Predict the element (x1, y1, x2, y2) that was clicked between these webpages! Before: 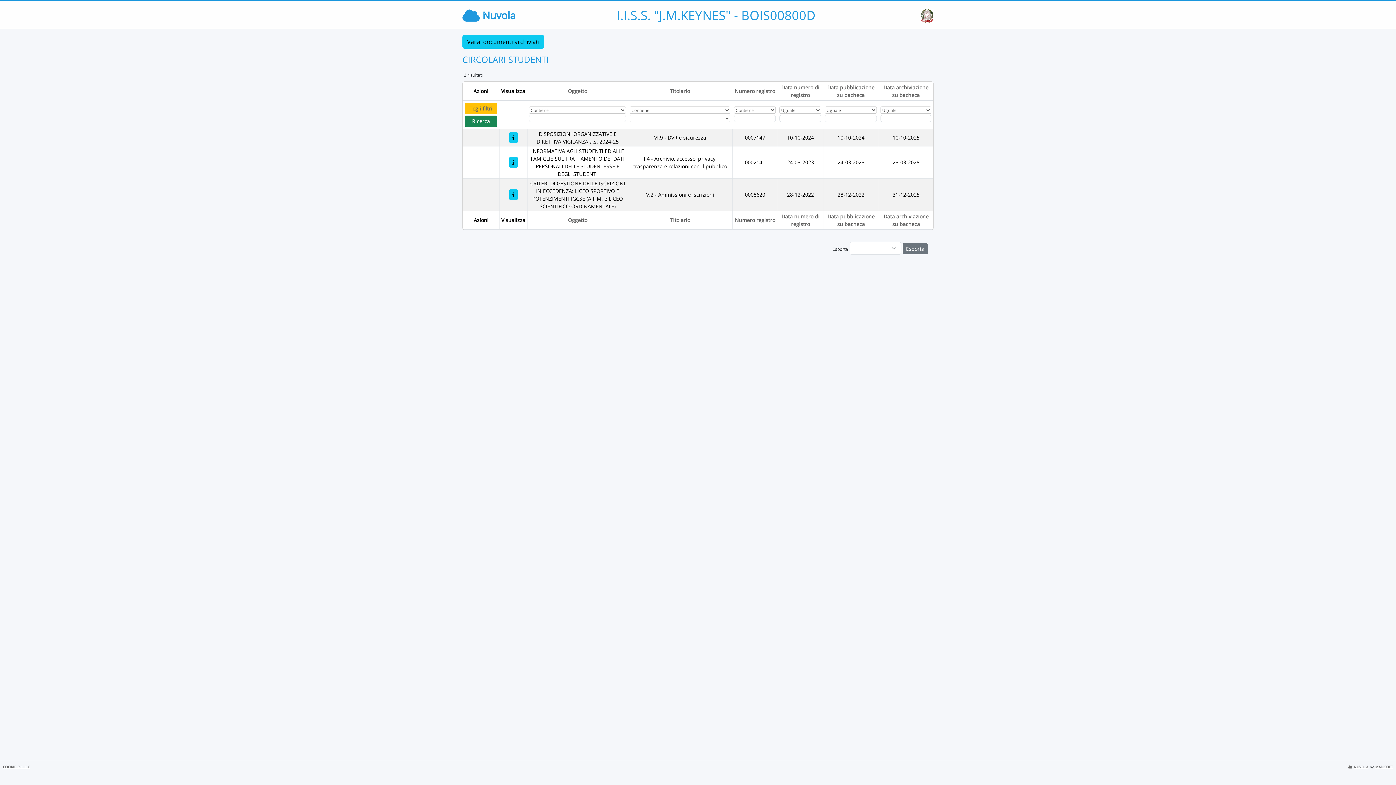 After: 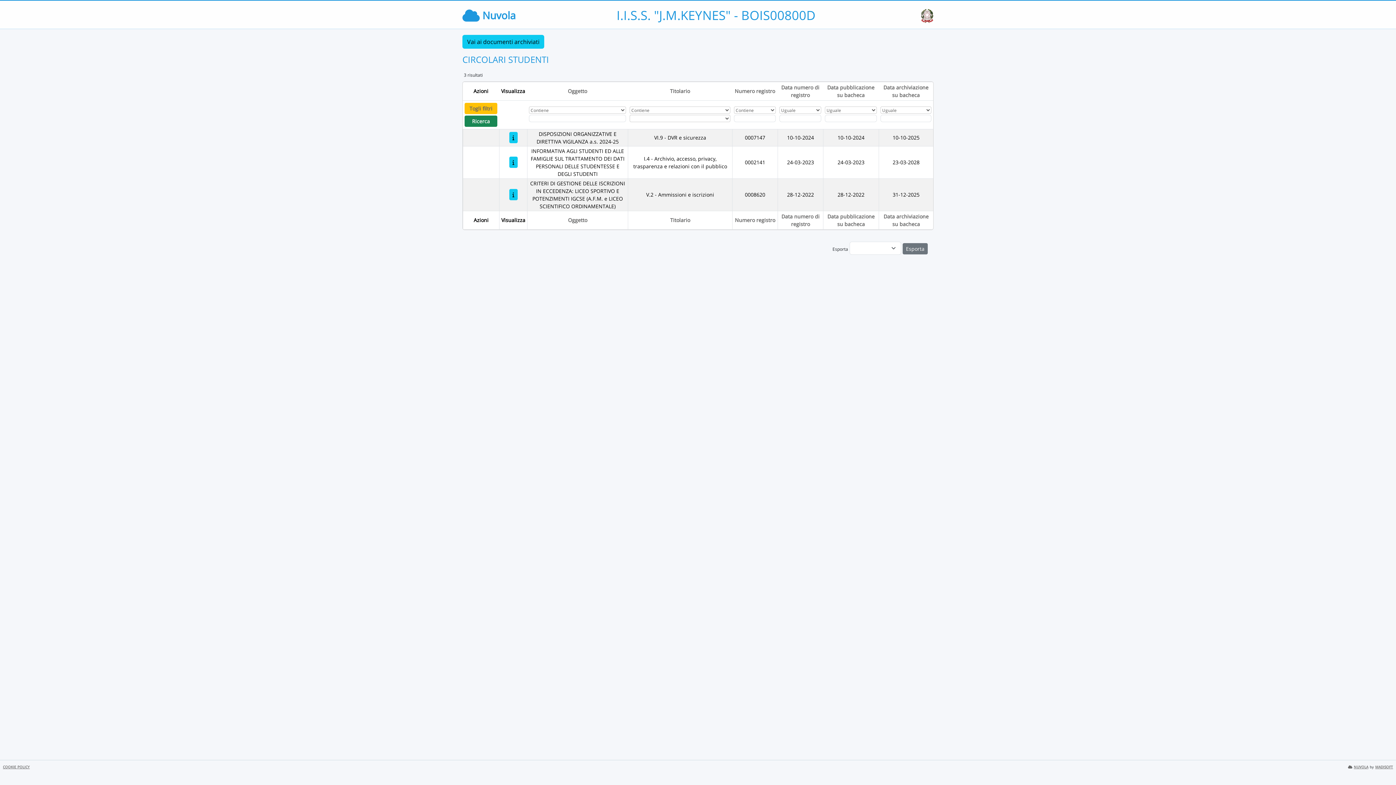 Action: label: COOKIE POLICY bbox: (2, 765, 29, 769)